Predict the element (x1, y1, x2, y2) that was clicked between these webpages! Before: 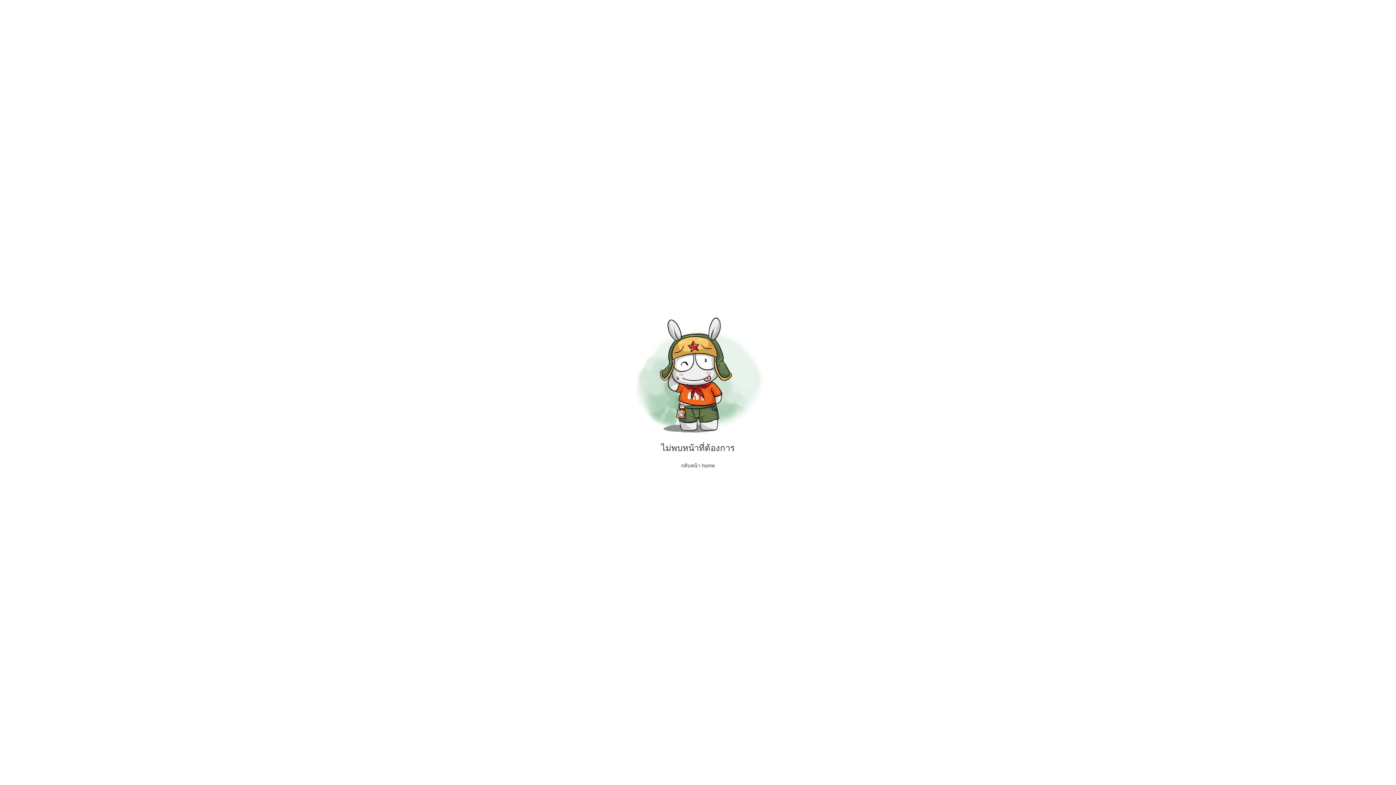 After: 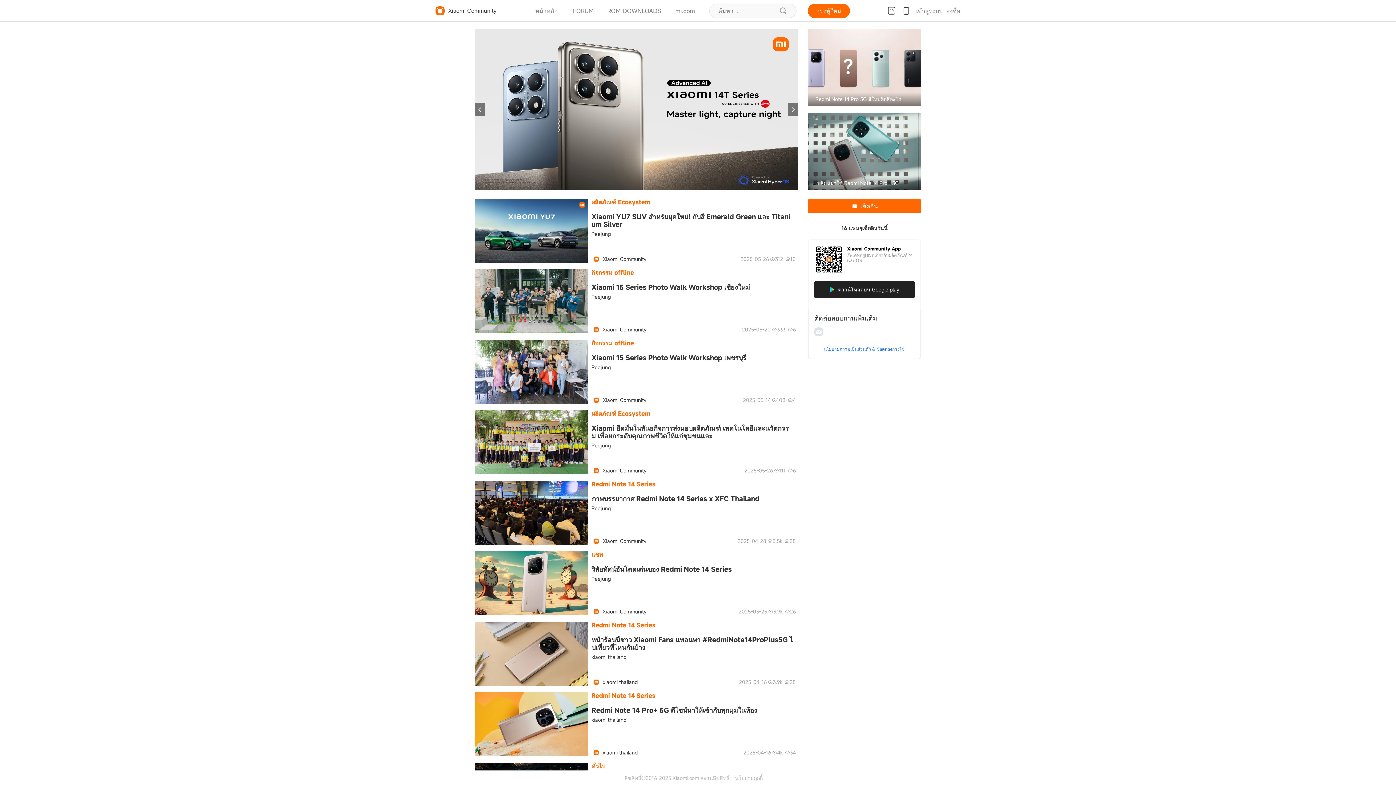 Action: label: กลับหน้า home bbox: (681, 462, 715, 468)